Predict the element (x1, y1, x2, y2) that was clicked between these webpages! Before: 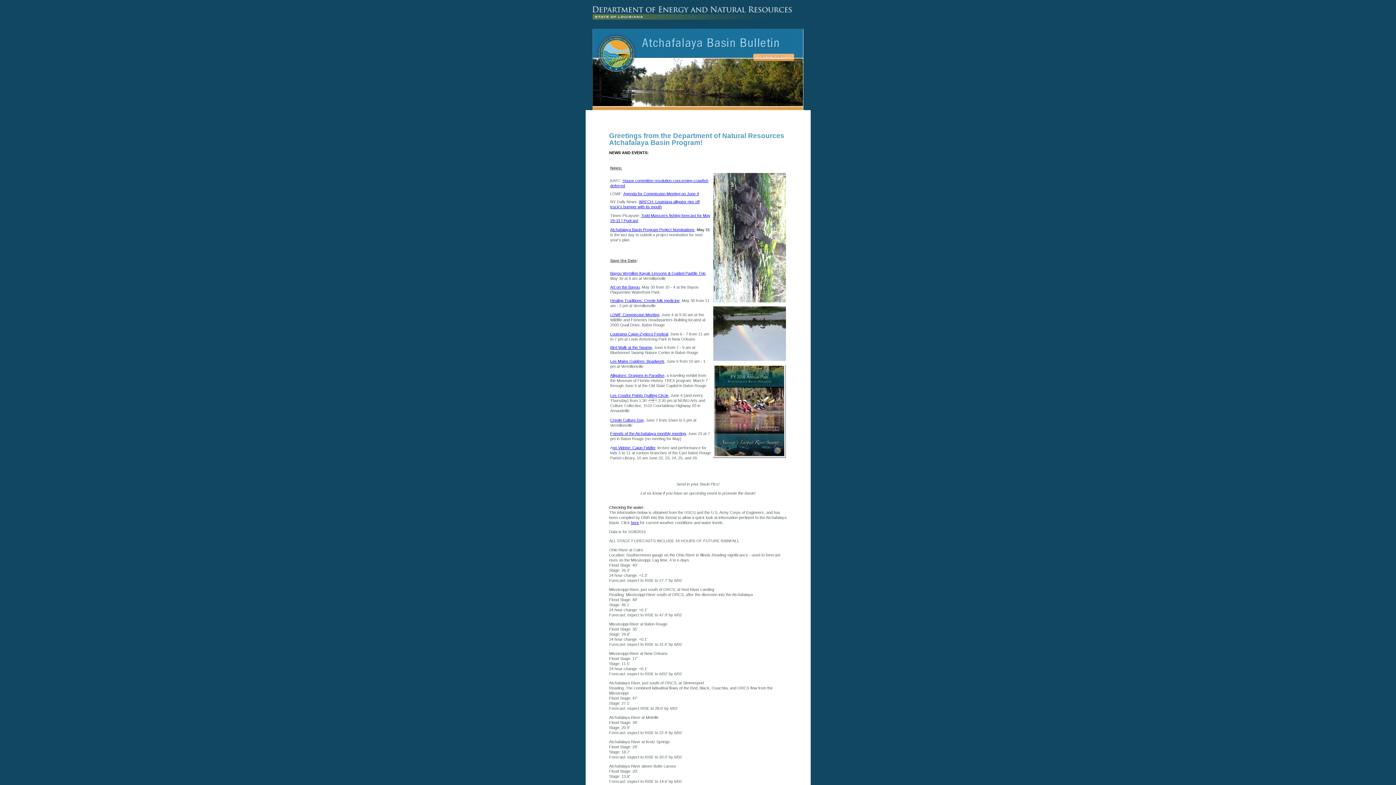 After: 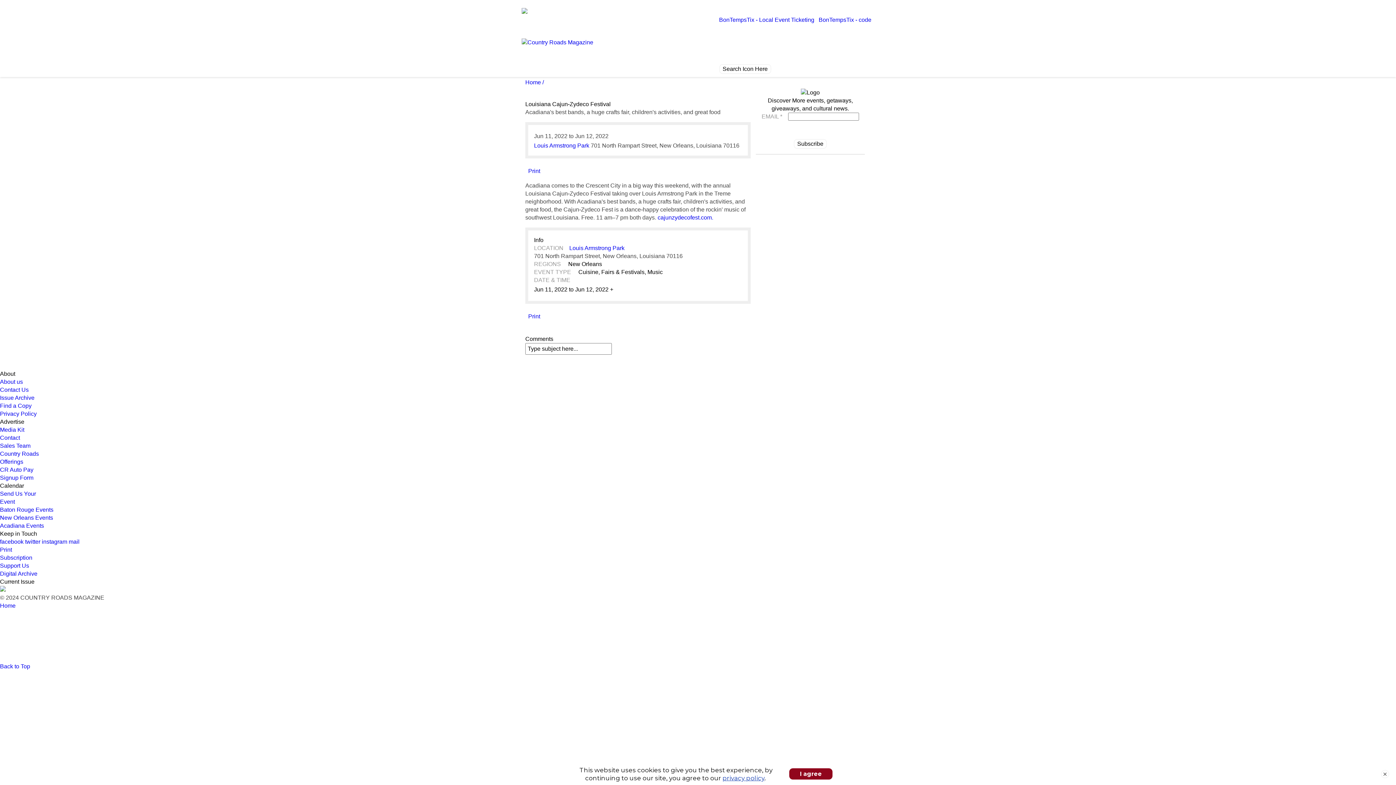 Action: label: Louisiana Cajun-Zydeco Festival bbox: (610, 332, 668, 336)